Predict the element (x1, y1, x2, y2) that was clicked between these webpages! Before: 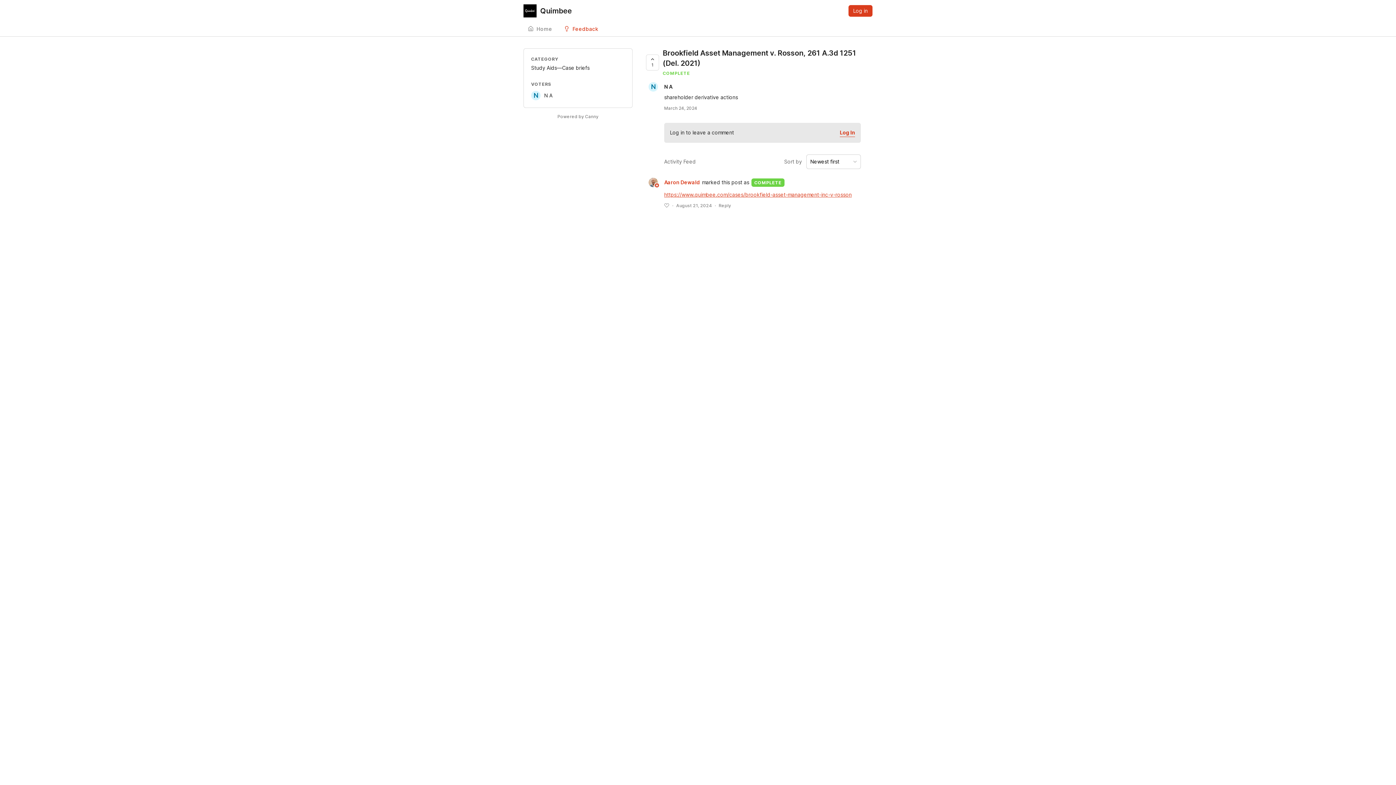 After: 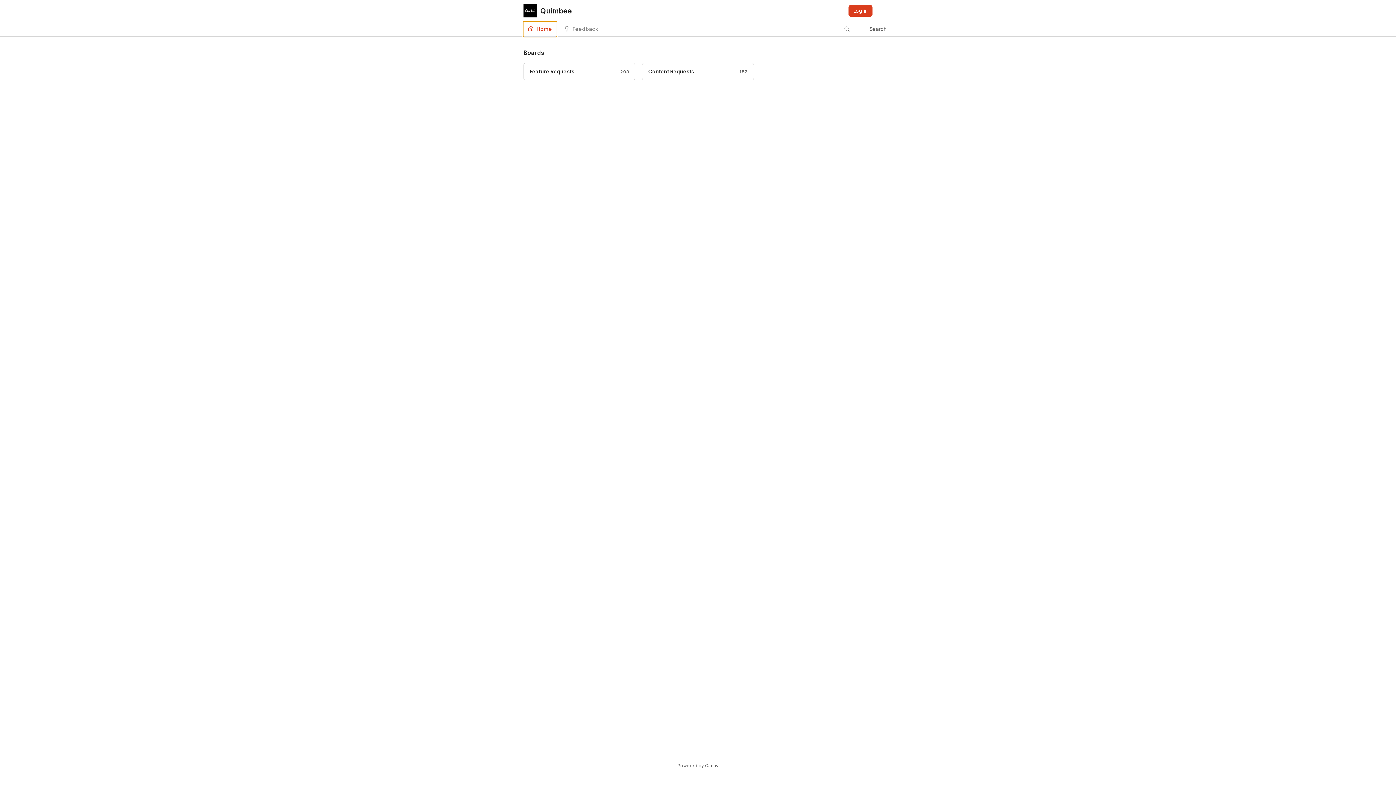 Action: bbox: (523, 21, 556, 36) label: Home